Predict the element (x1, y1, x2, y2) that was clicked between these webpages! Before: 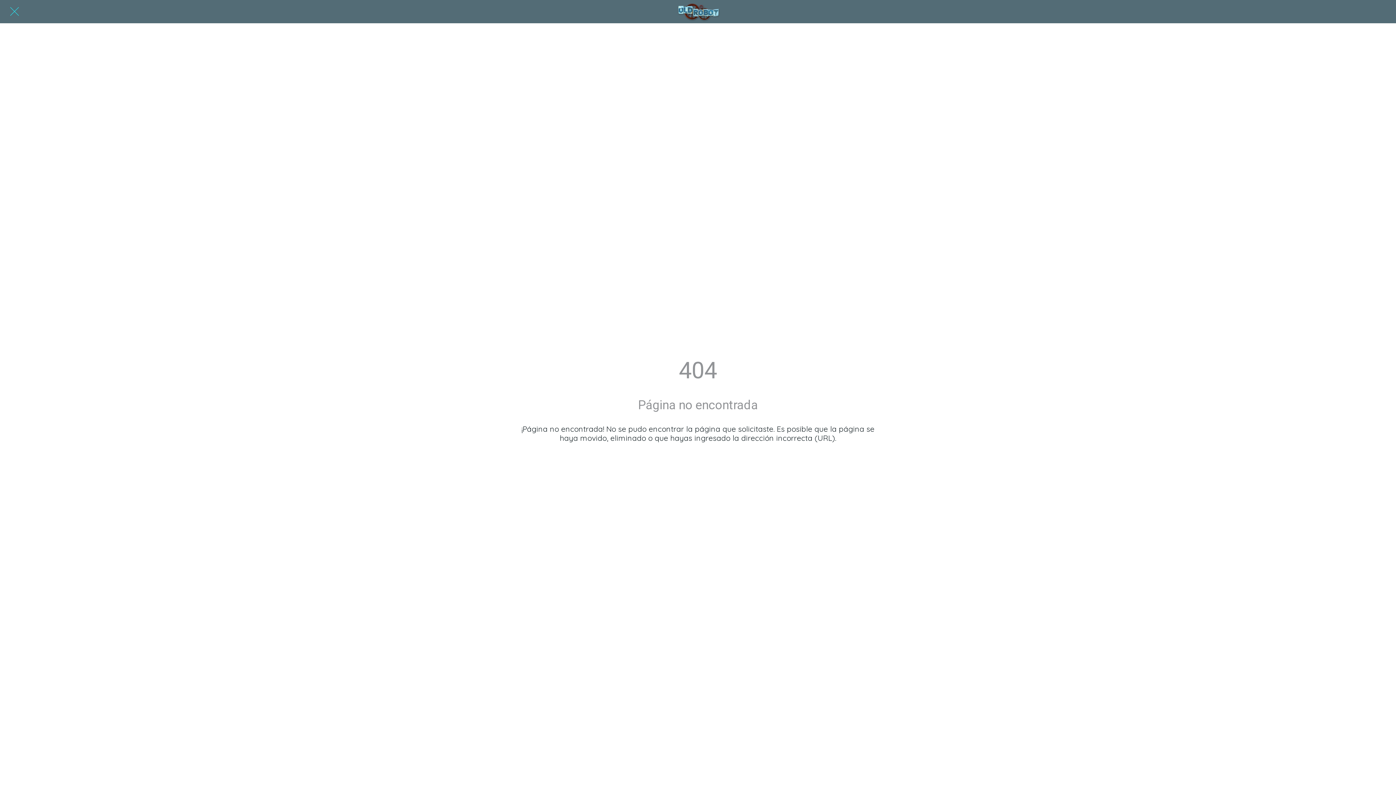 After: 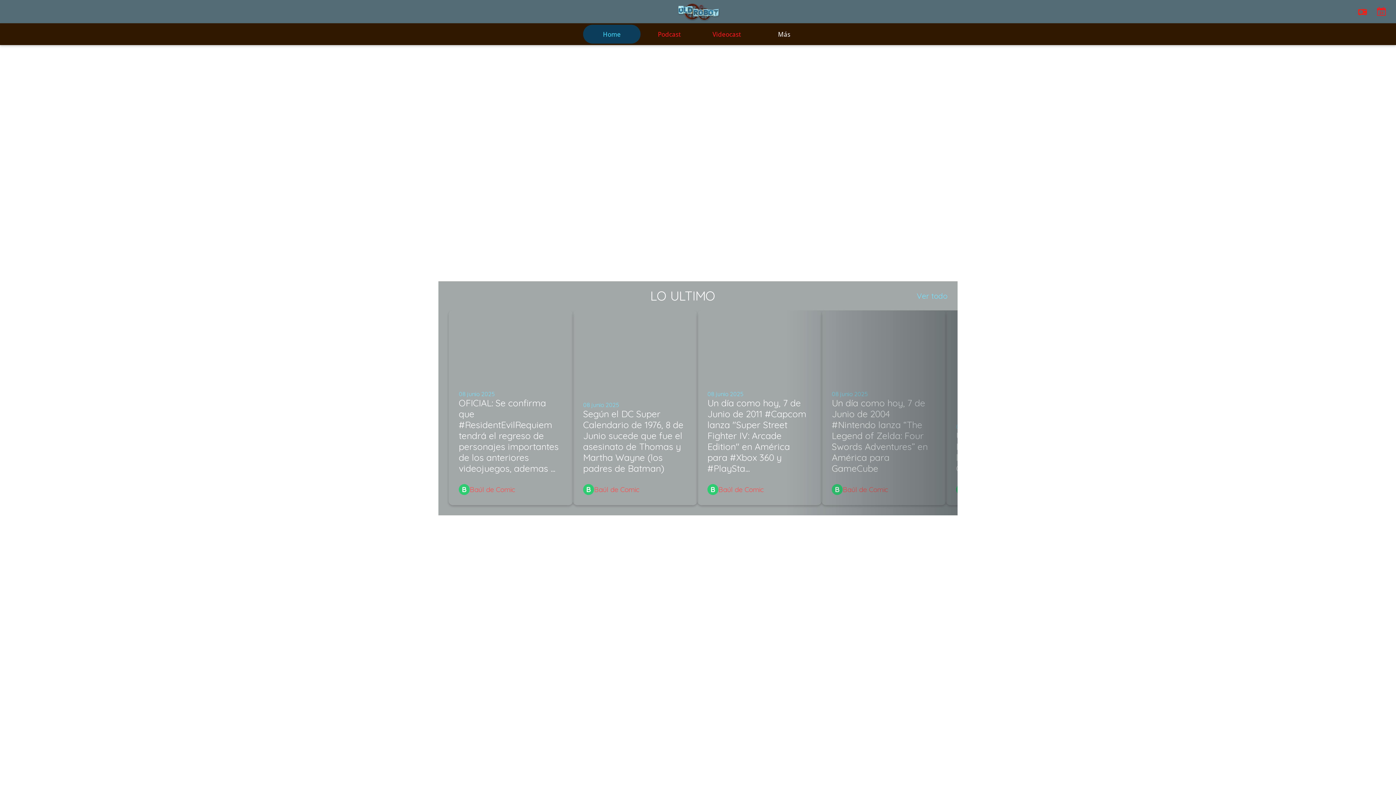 Action: bbox: (465, 1, 930, 21)